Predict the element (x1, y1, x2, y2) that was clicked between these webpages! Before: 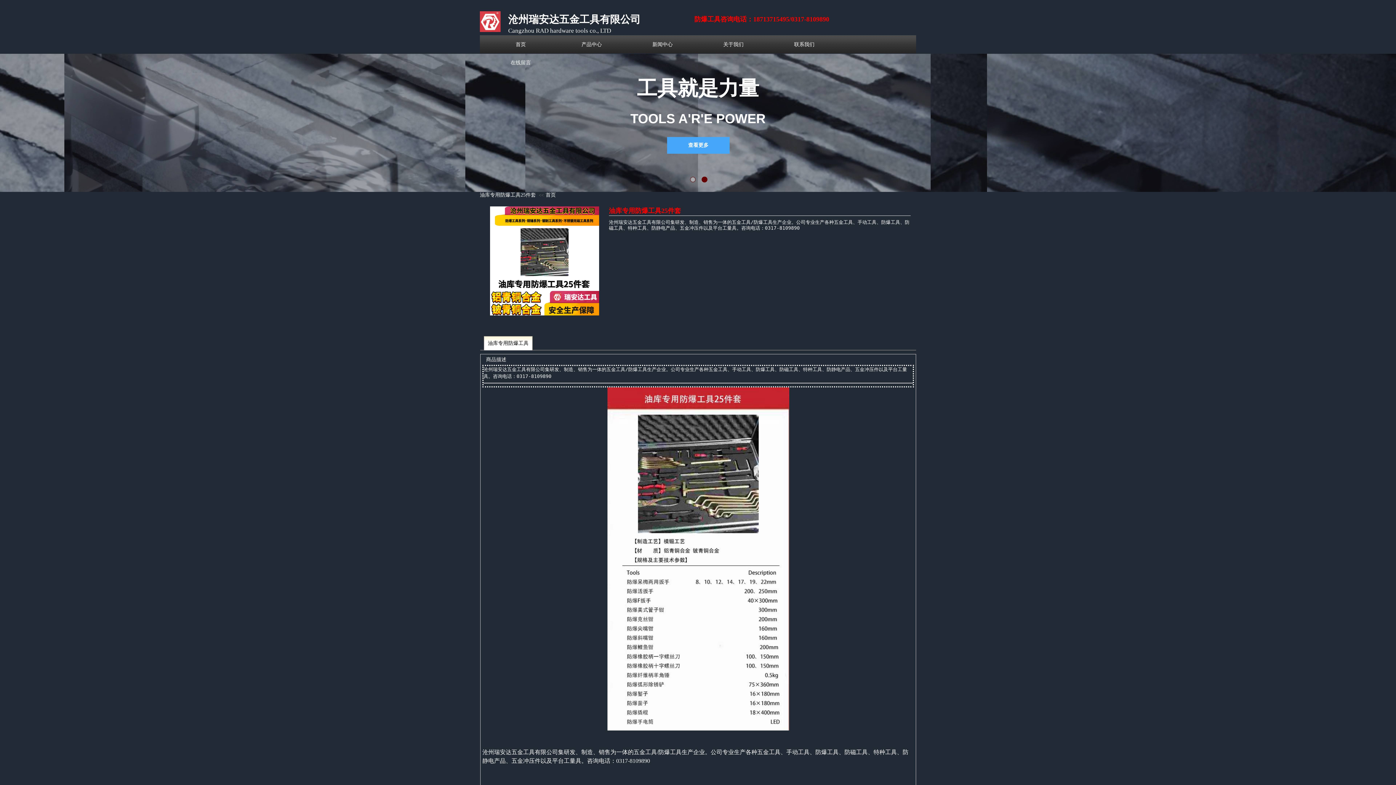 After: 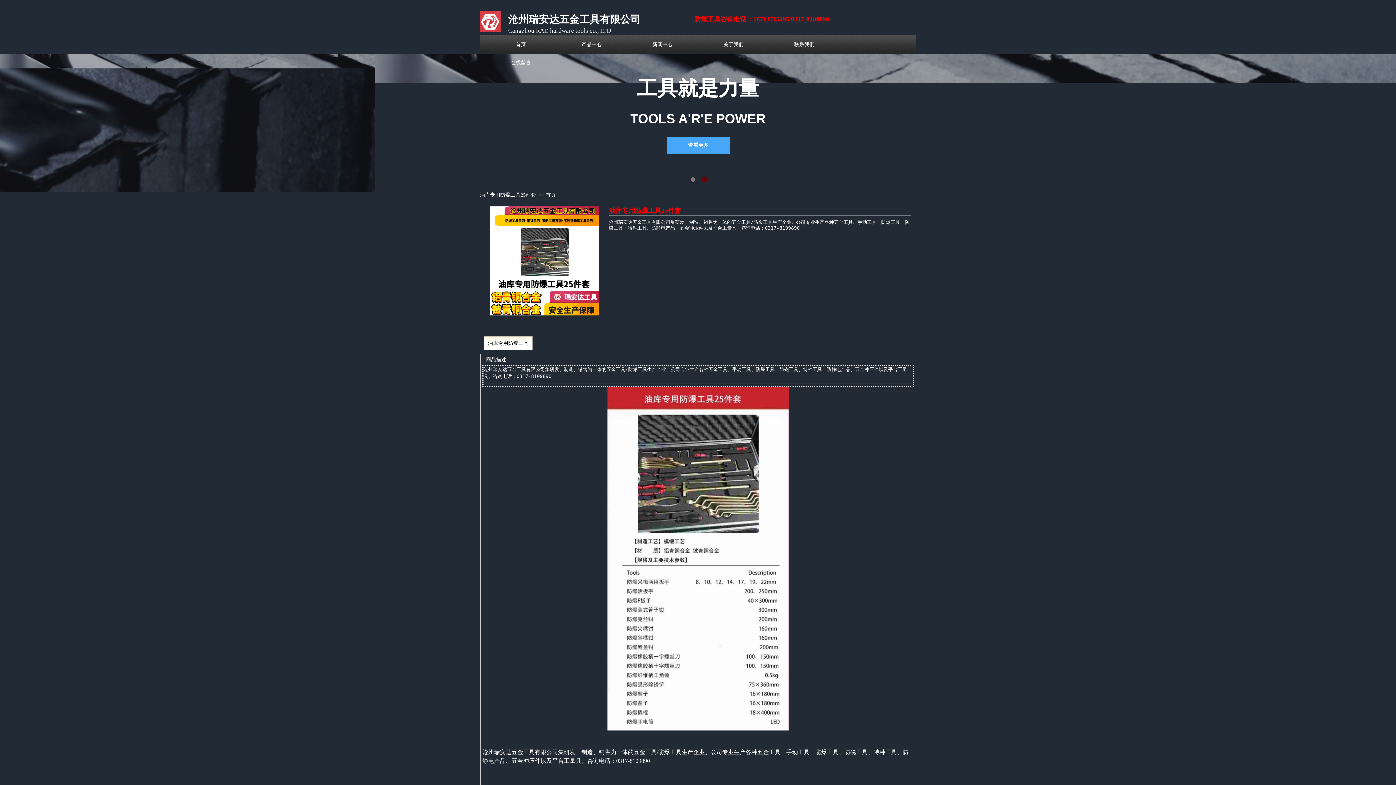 Action: label: 油库专用防爆工具25件套 bbox: (480, 192, 536, 197)